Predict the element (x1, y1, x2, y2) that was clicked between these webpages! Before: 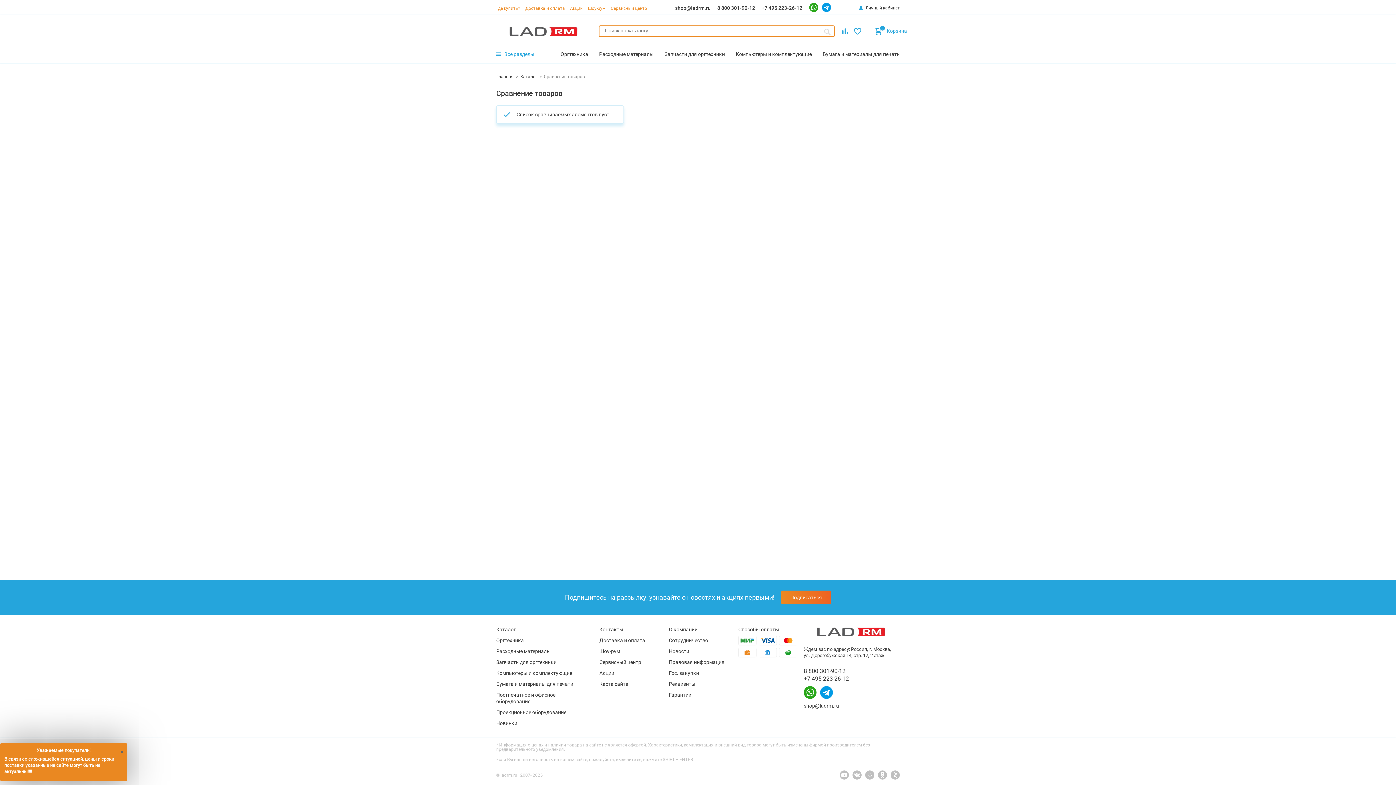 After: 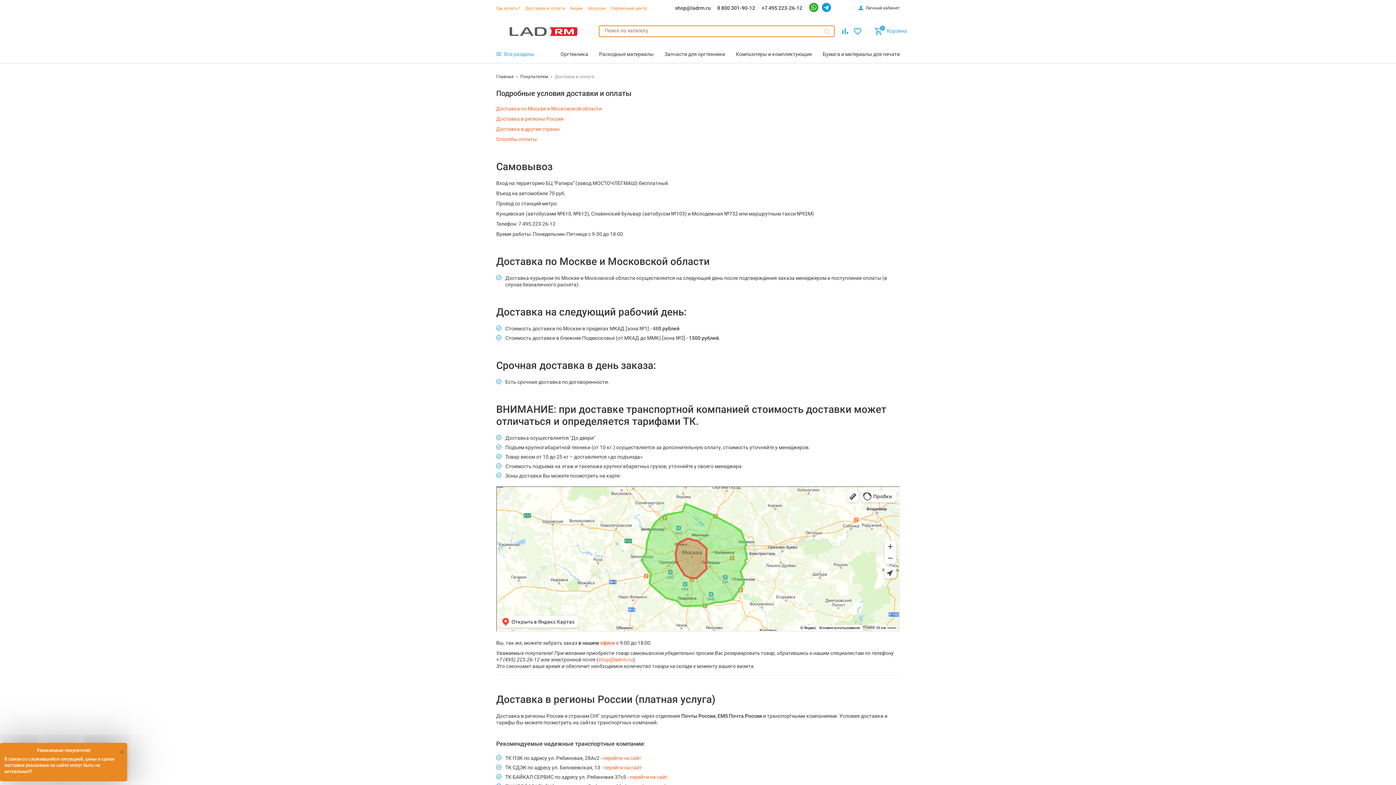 Action: label: Доставка и оплата bbox: (525, 5, 565, 10)